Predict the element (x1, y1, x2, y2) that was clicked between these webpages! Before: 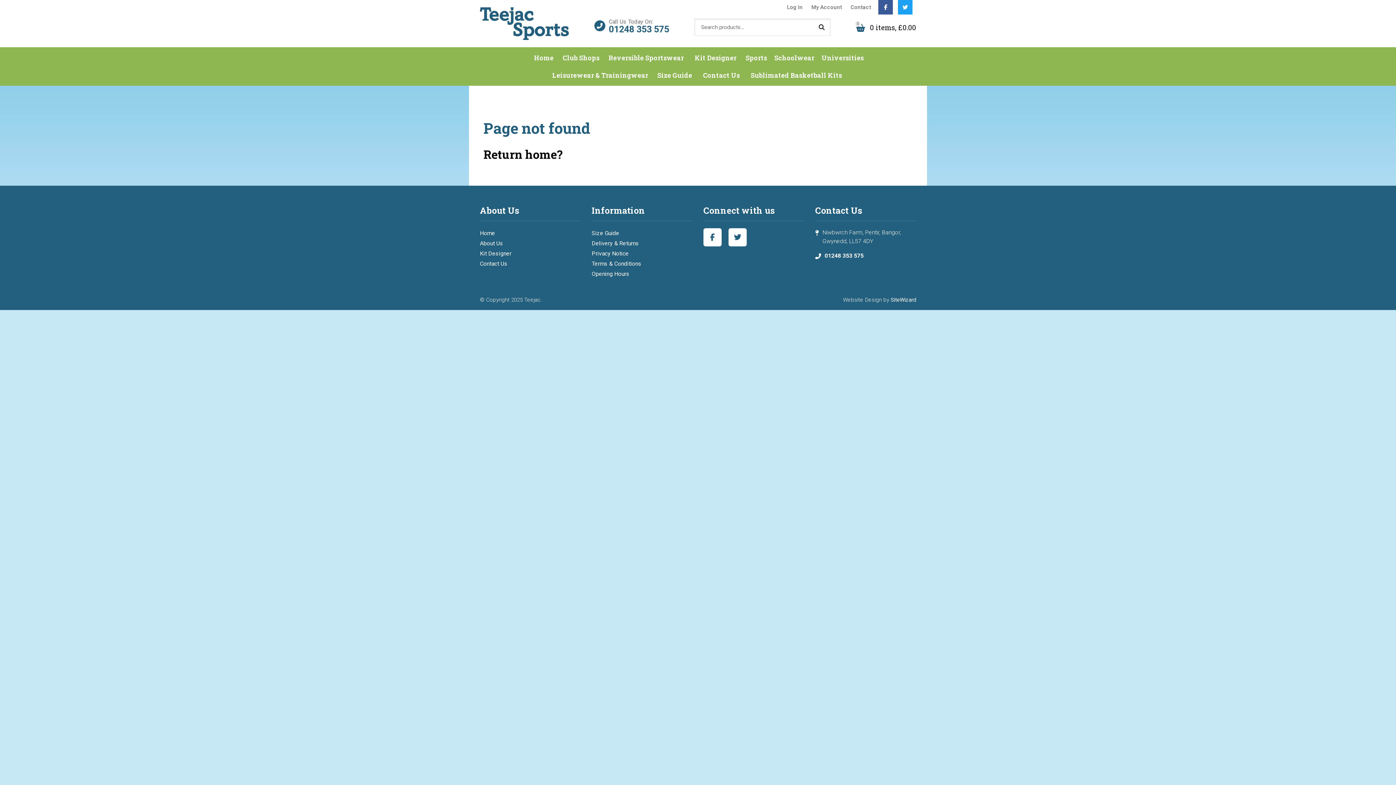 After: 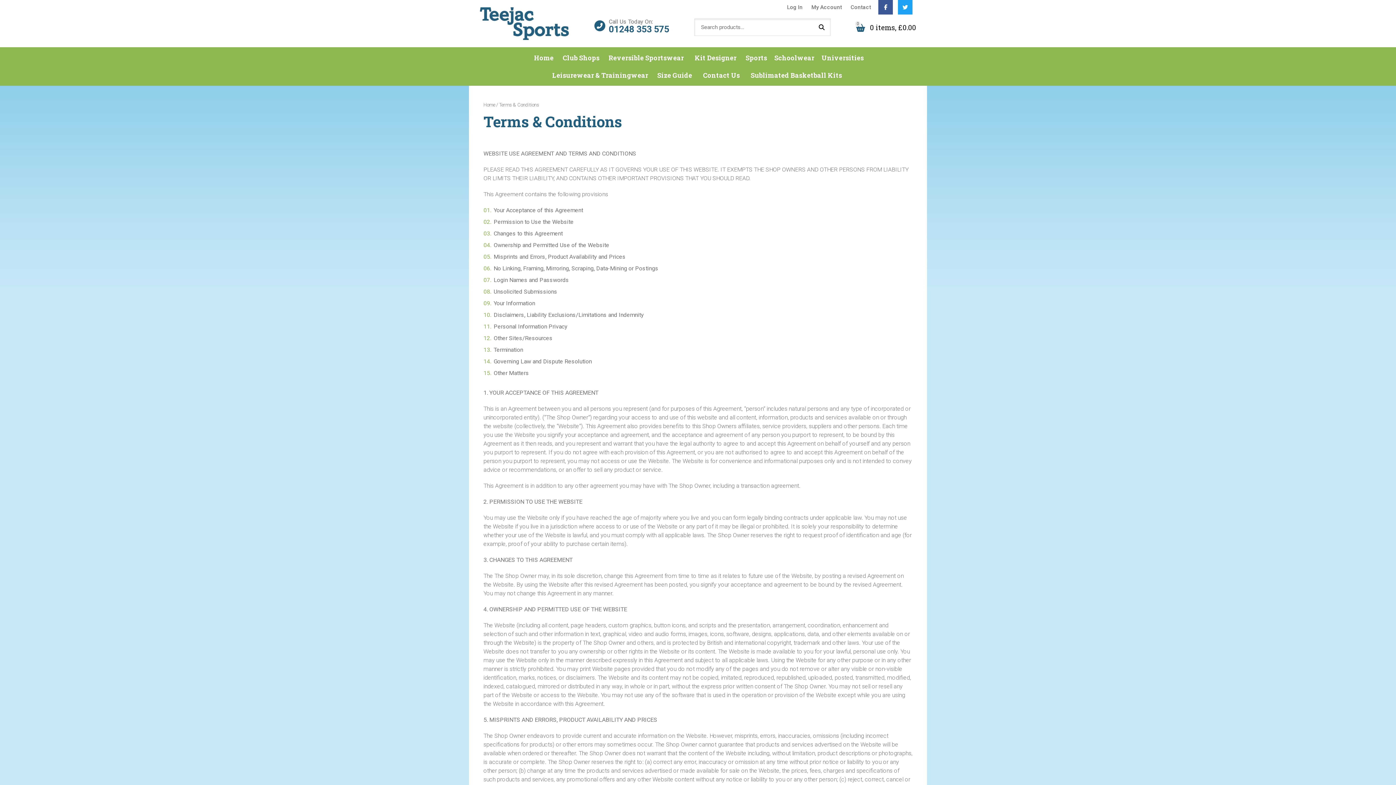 Action: label: Terms & Conditions bbox: (591, 258, 641, 269)